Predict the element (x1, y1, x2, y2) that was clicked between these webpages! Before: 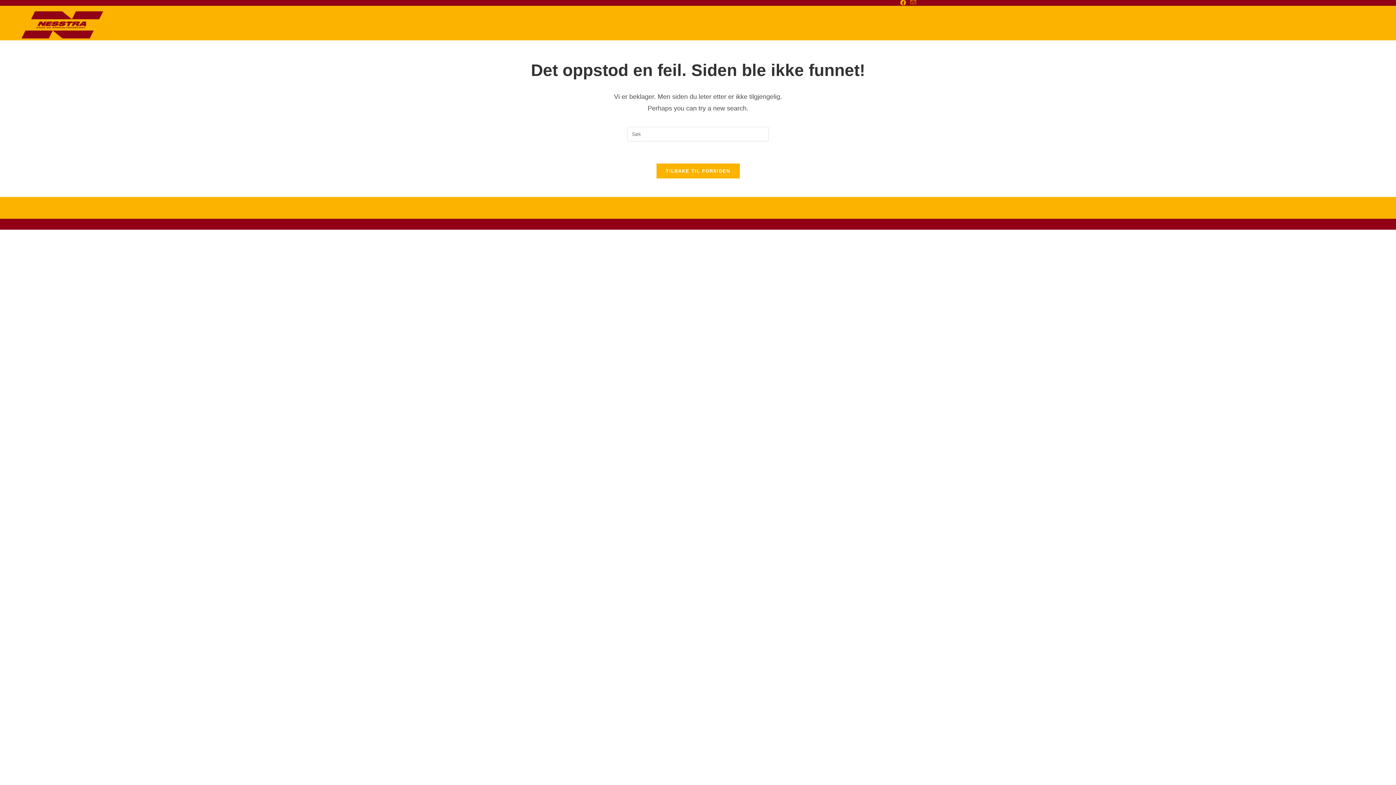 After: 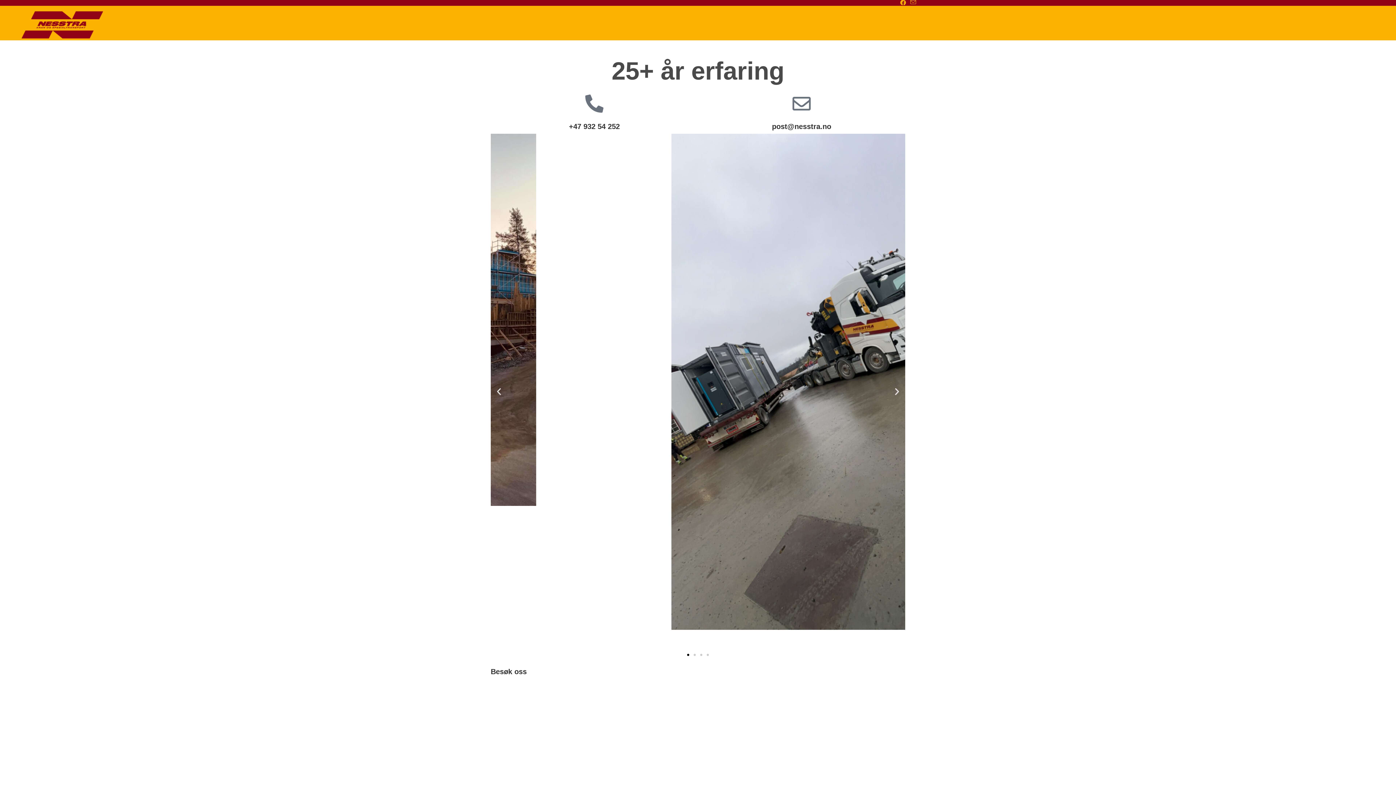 Action: label: TILBAKE TIL FORSIDEN bbox: (656, 163, 740, 178)